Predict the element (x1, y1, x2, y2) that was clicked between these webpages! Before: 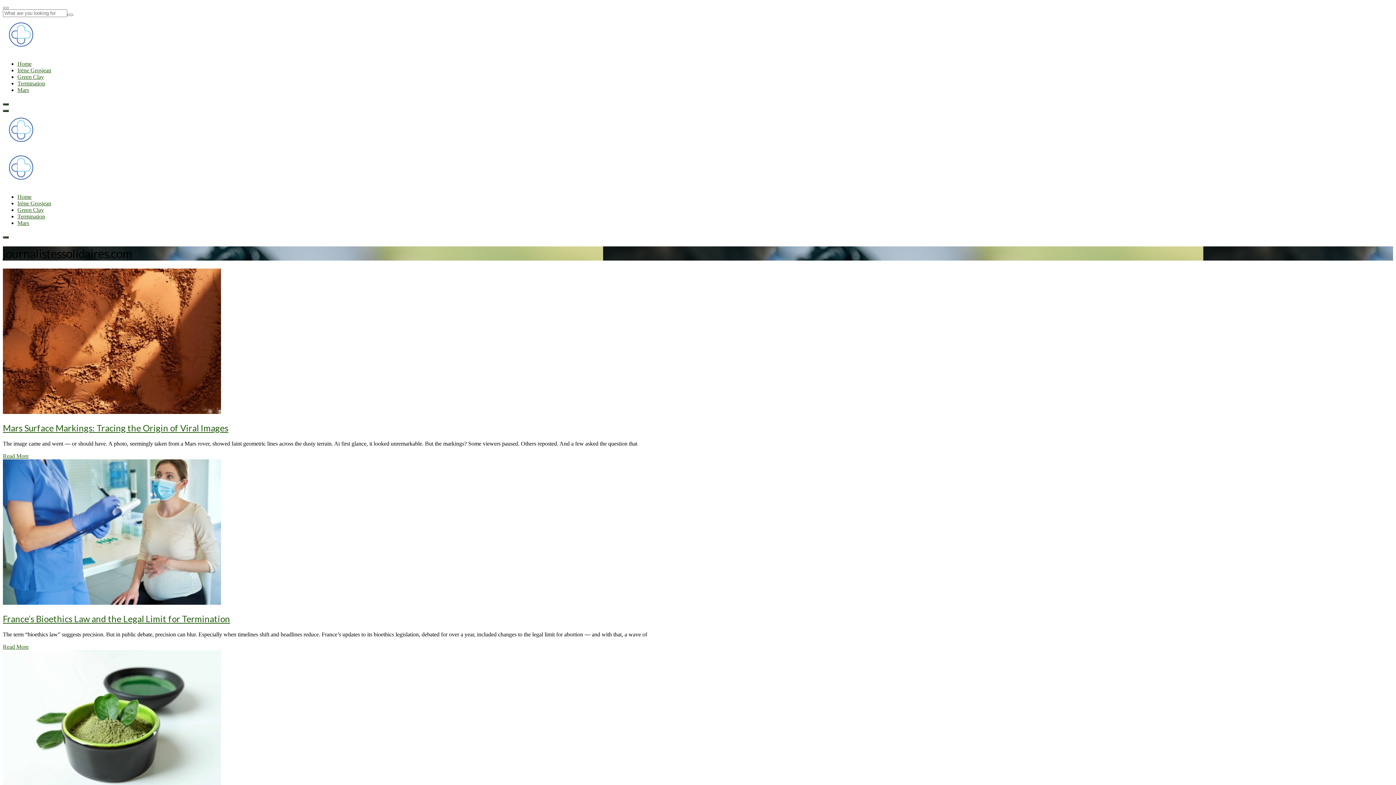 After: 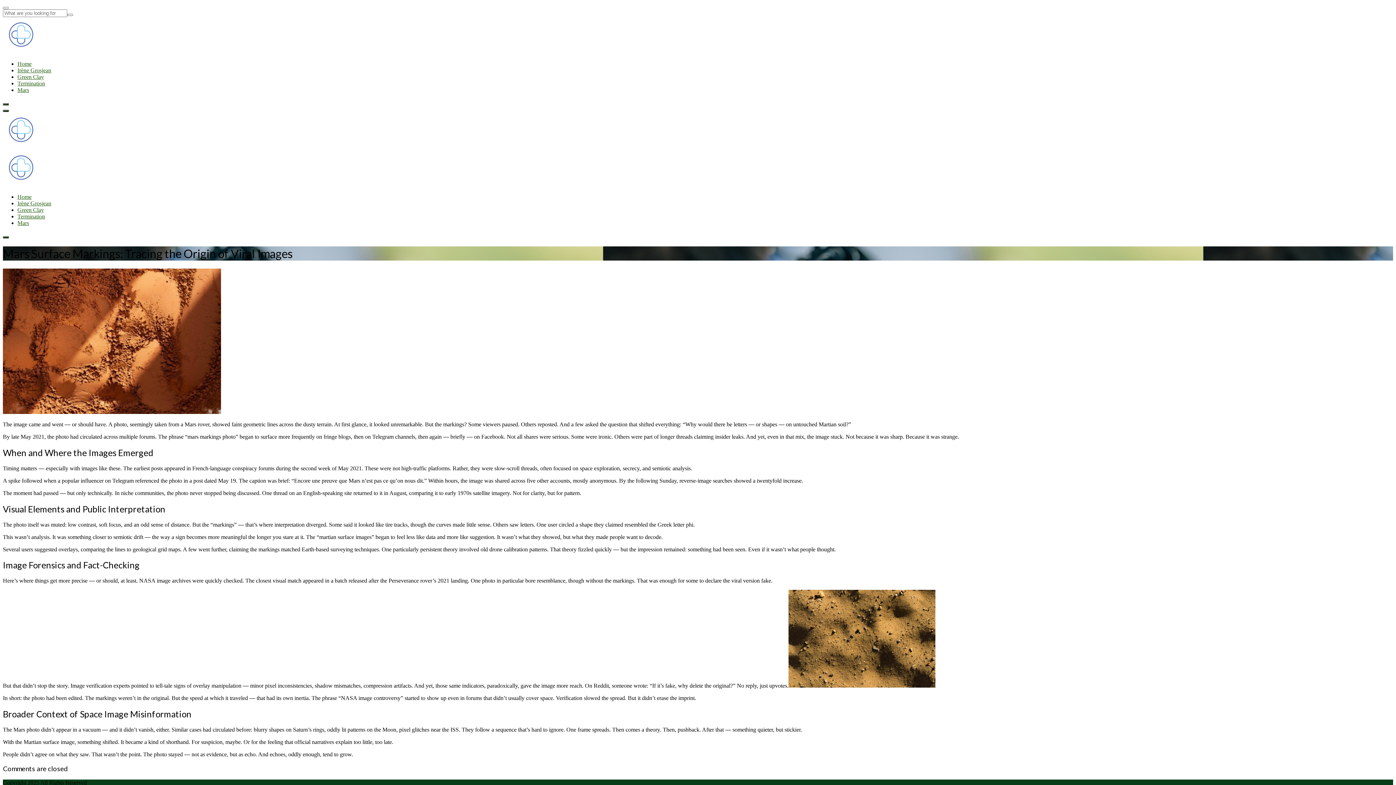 Action: bbox: (2, 422, 228, 433) label: Mars Surface Markings: Tracing the Origin of Viral Images